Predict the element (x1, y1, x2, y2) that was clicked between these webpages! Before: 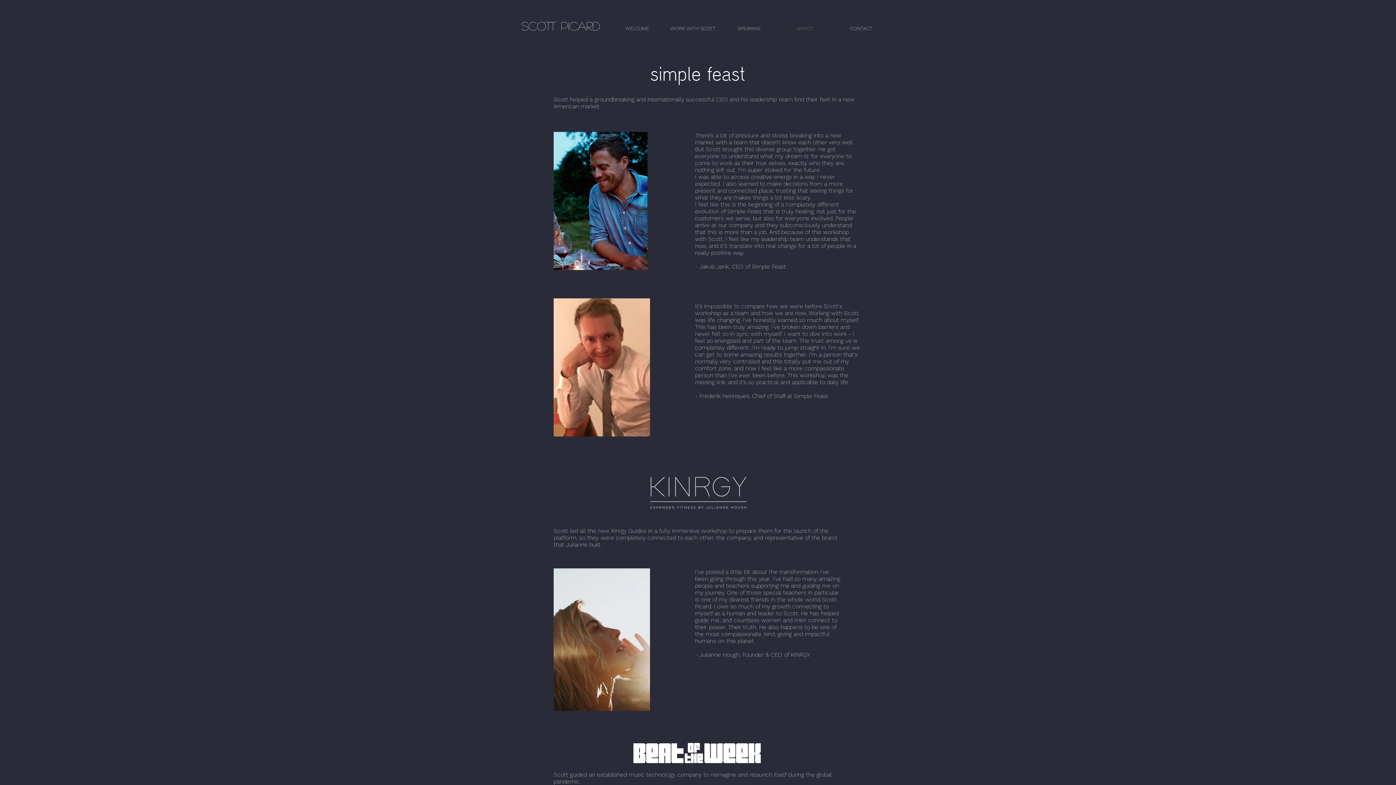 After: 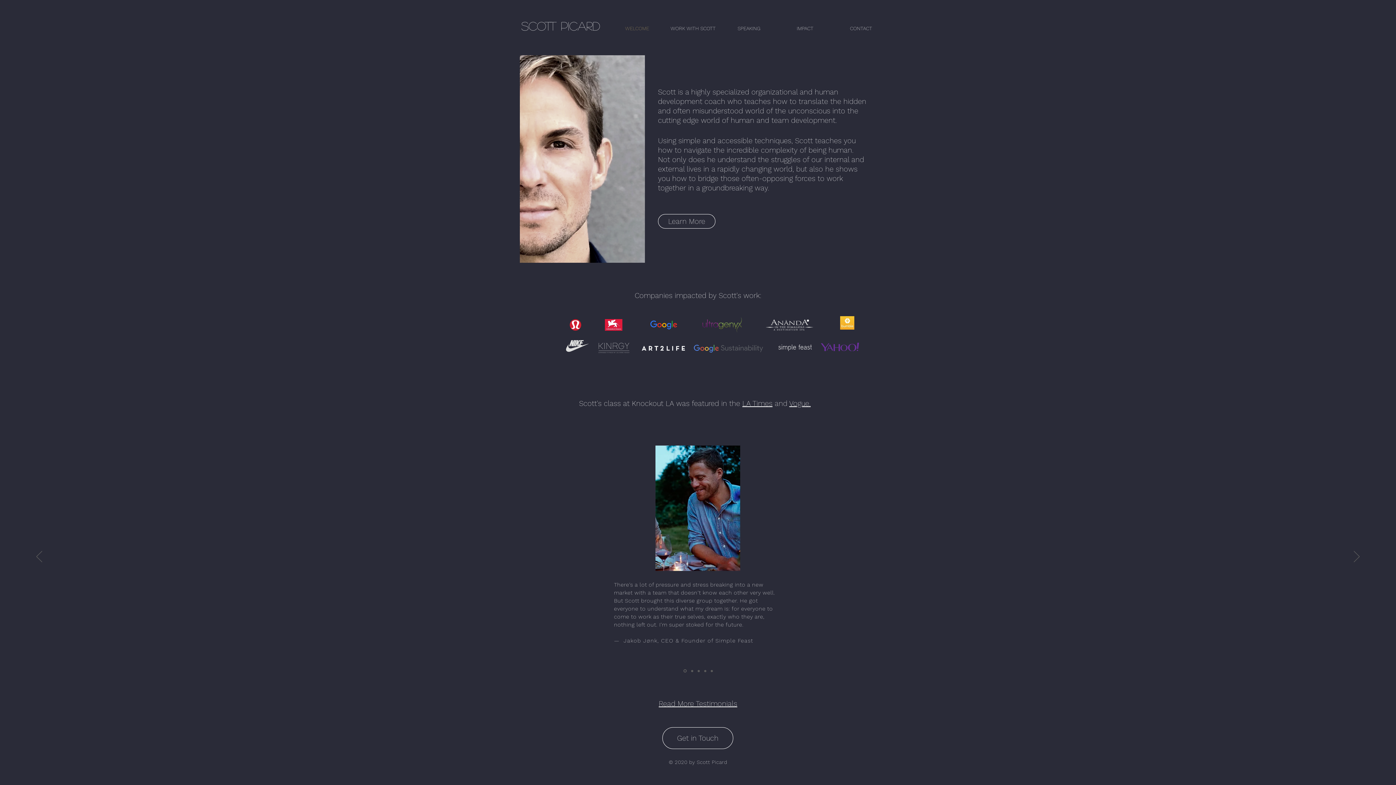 Action: bbox: (521, 19, 600, 34) label: SCOTT PICARD